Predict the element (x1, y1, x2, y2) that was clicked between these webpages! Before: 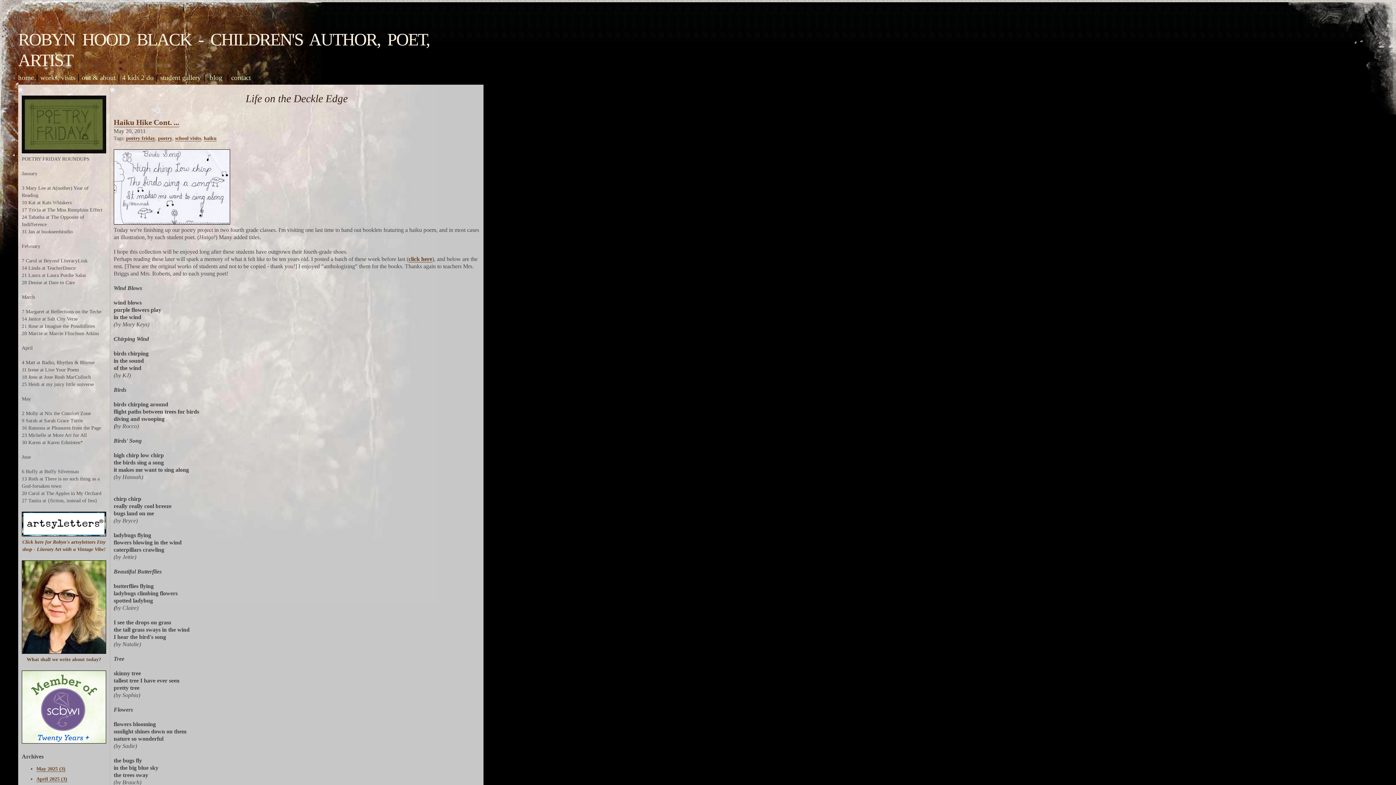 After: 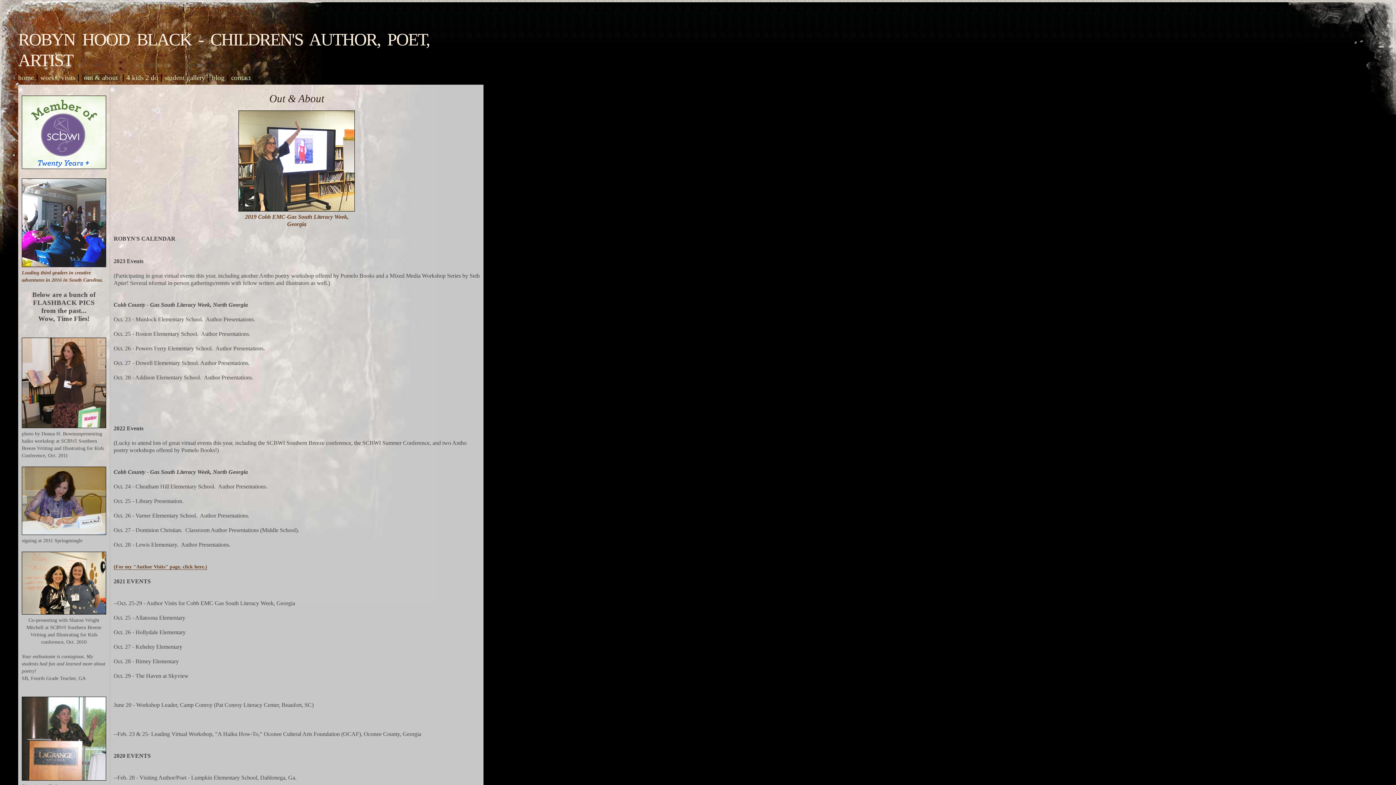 Action: label: out & about bbox: (81, 73, 115, 81)